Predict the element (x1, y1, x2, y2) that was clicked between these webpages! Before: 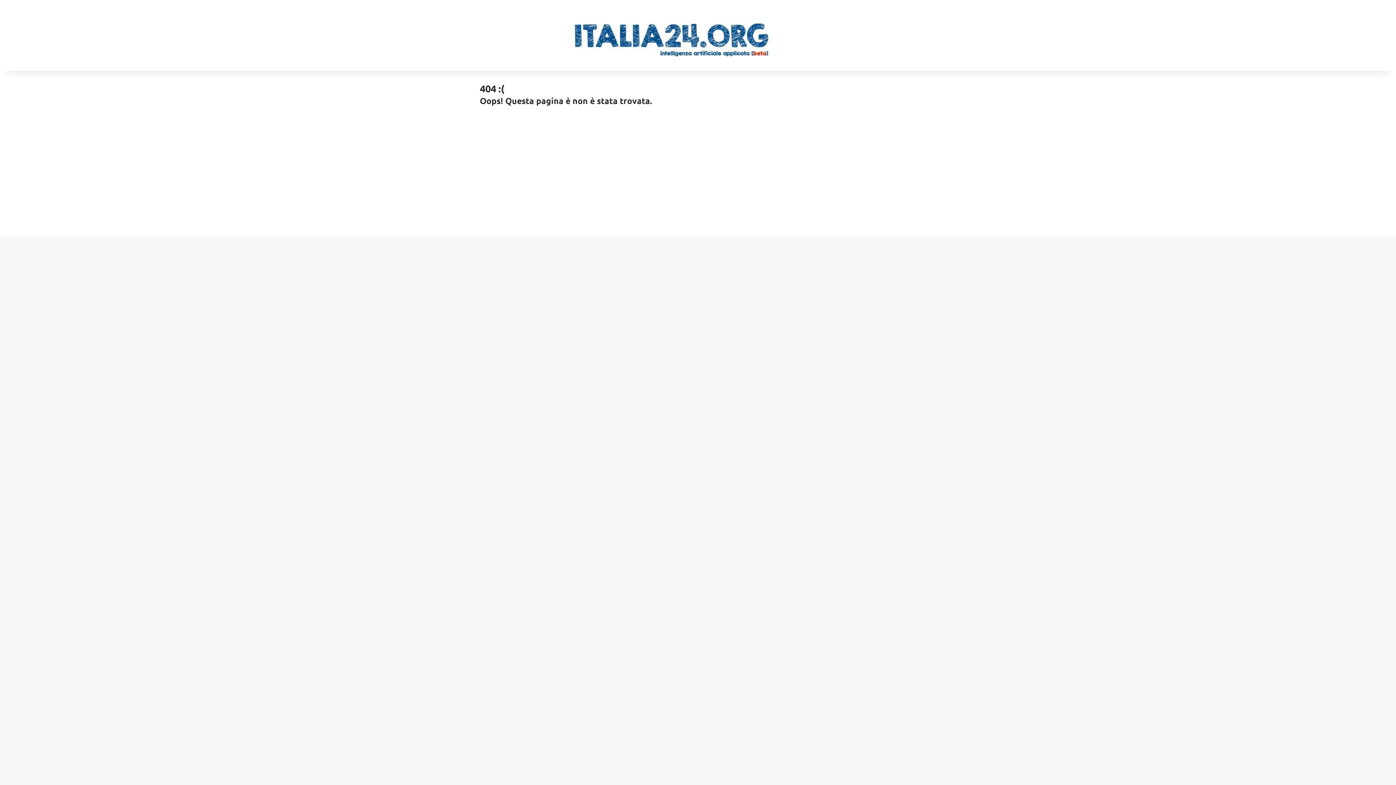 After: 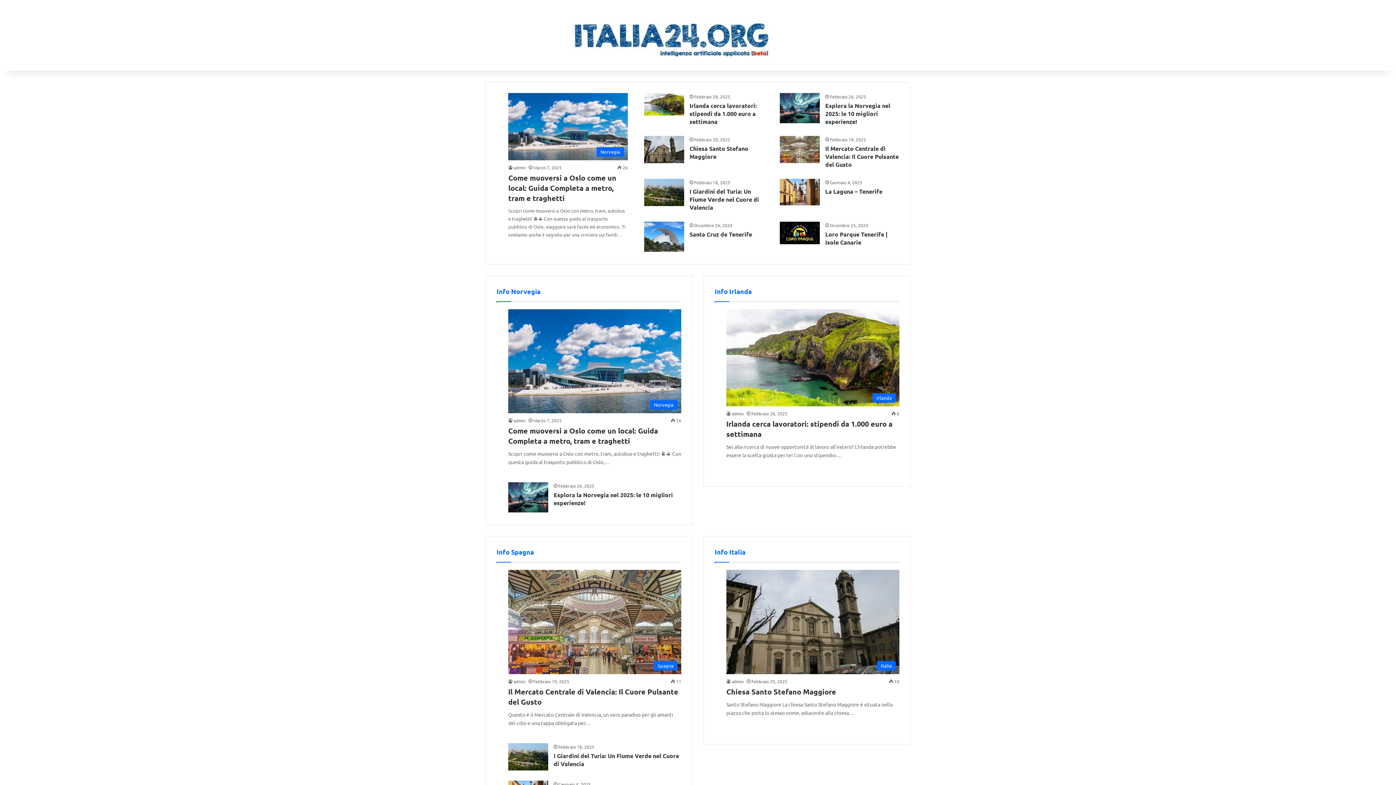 Action: bbox: (485, 14, 849, 56)